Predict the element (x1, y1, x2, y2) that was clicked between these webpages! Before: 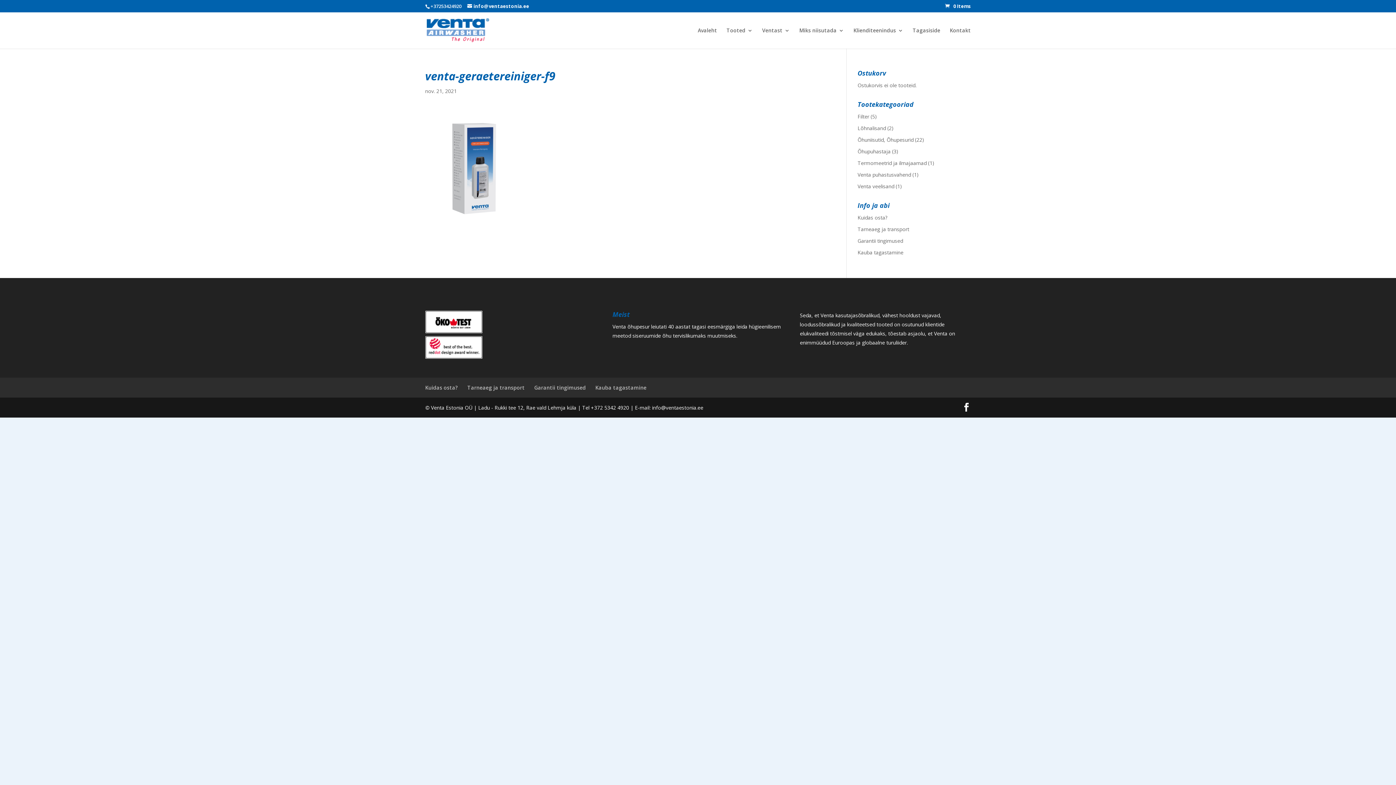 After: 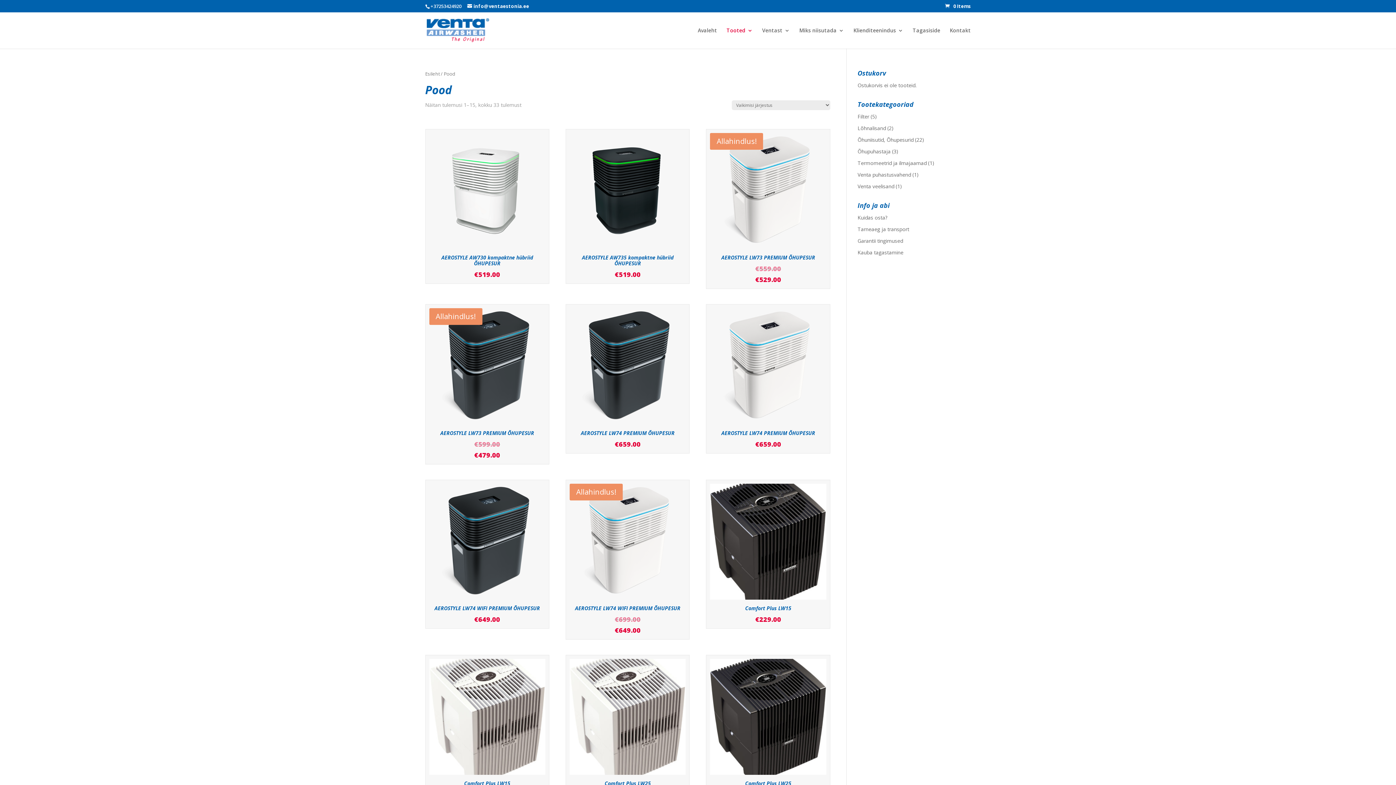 Action: bbox: (726, 27, 752, 48) label: Tooted